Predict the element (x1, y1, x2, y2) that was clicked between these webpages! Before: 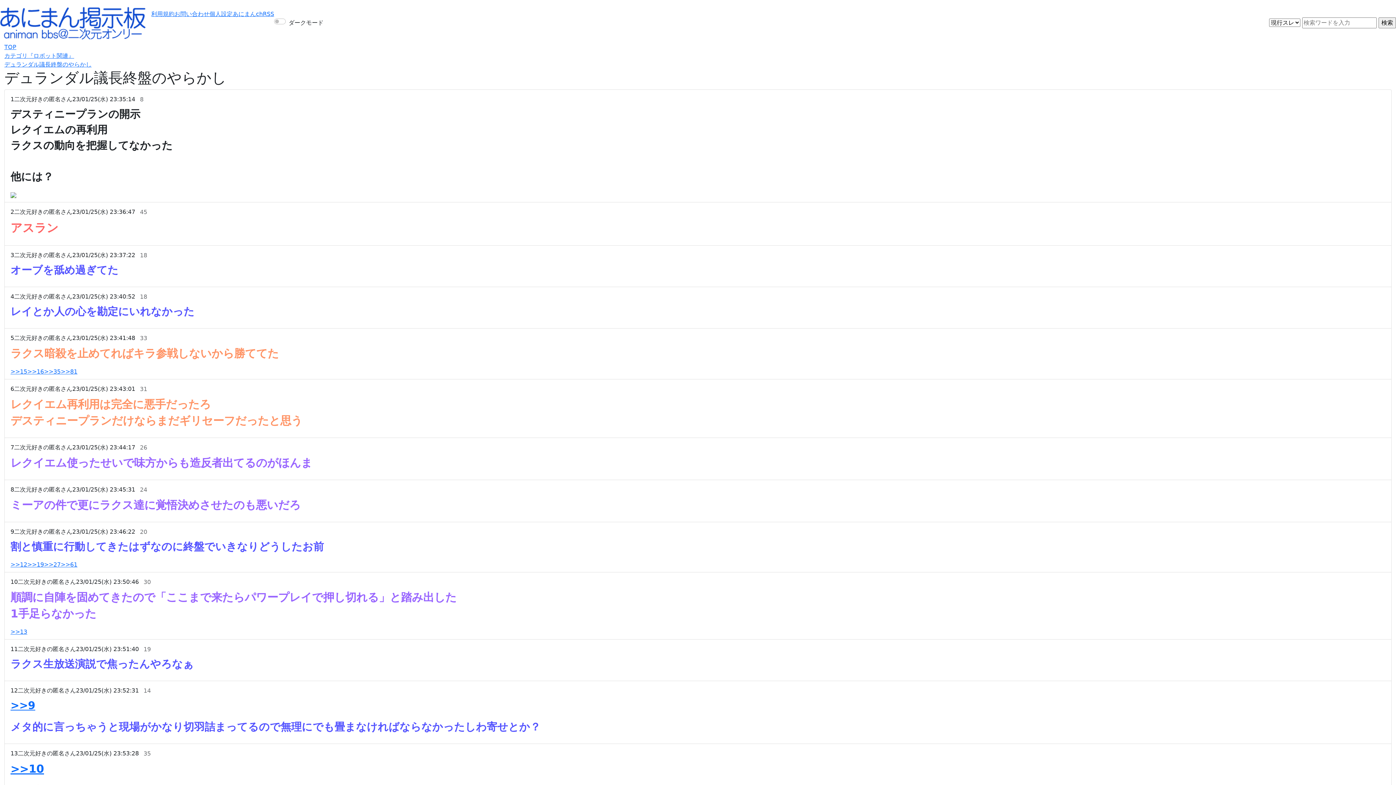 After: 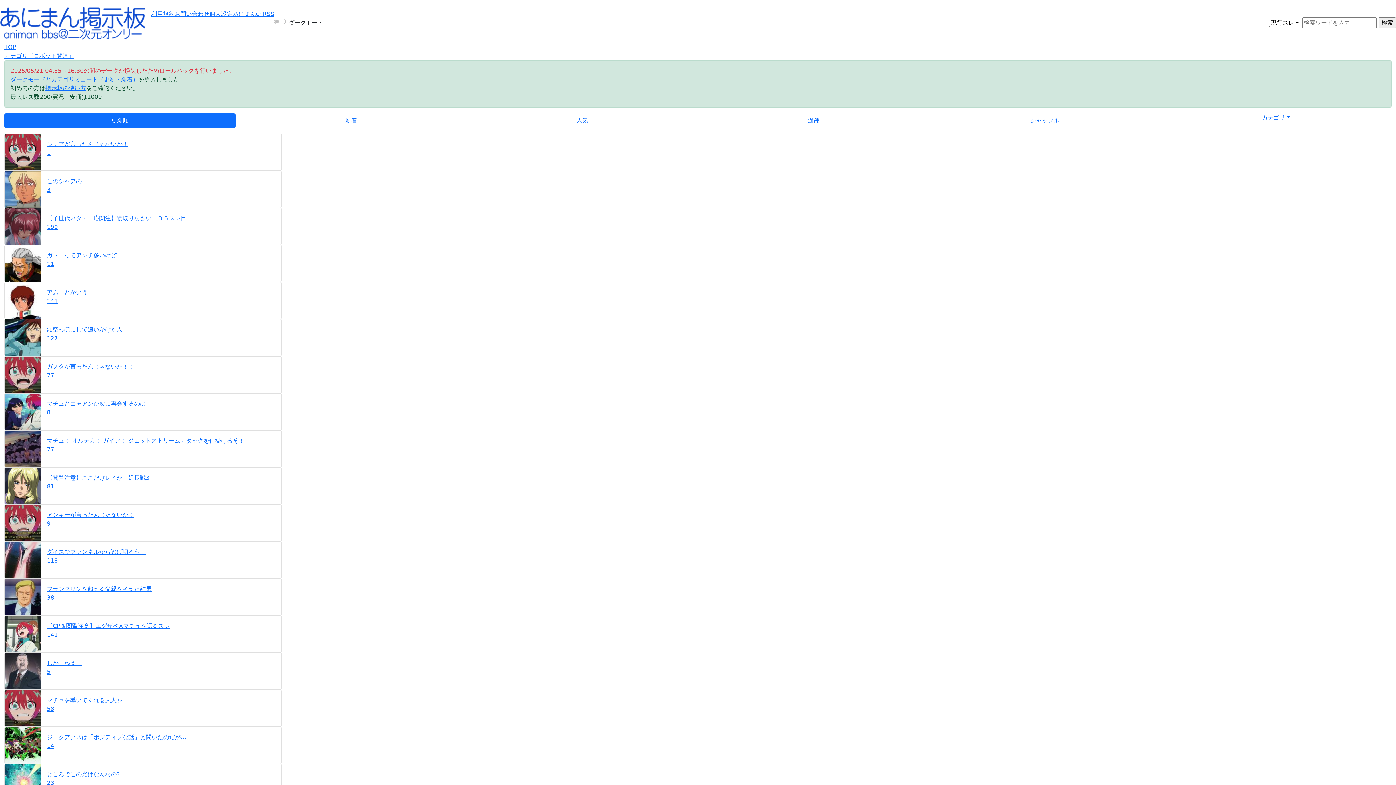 Action: bbox: (4, 52, 74, 59) label: カテゴリ『ロボット関連』